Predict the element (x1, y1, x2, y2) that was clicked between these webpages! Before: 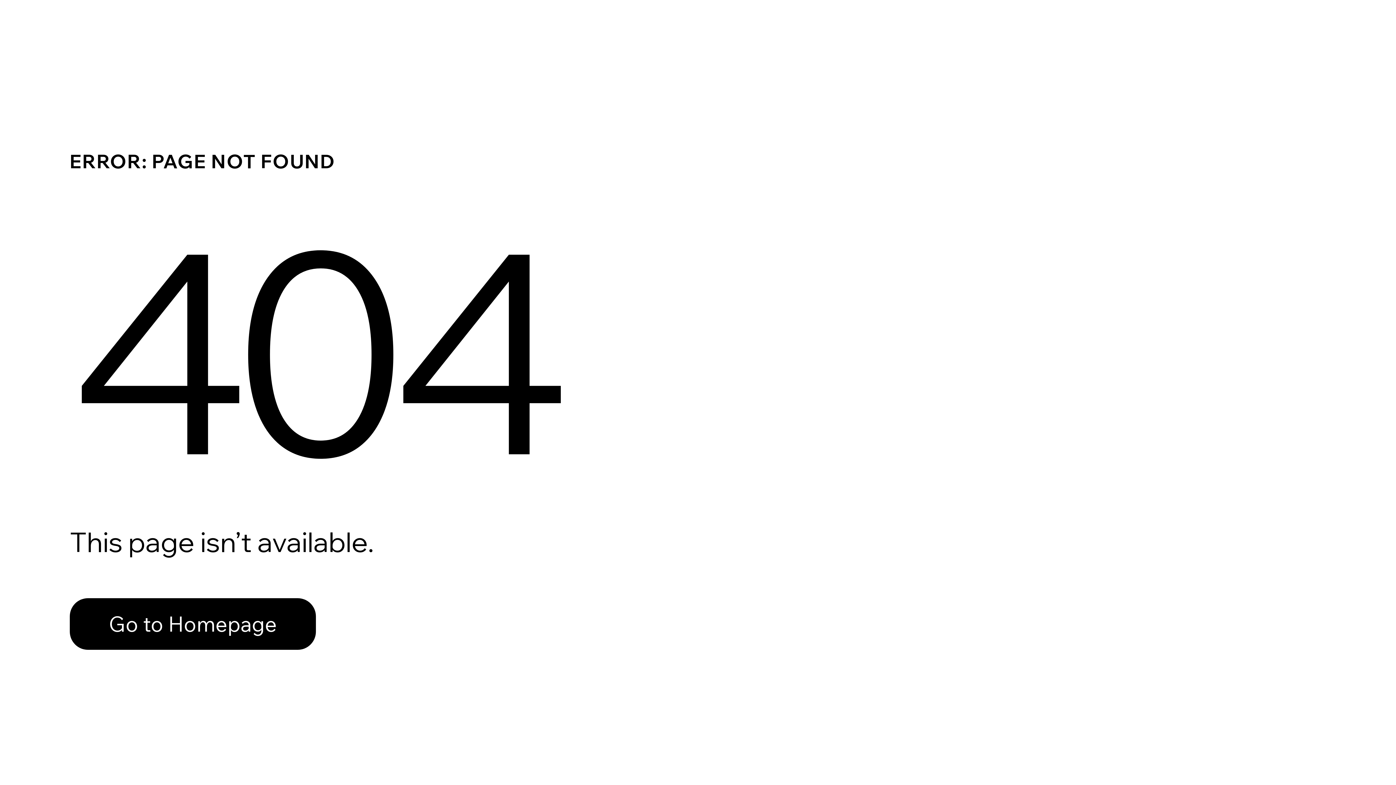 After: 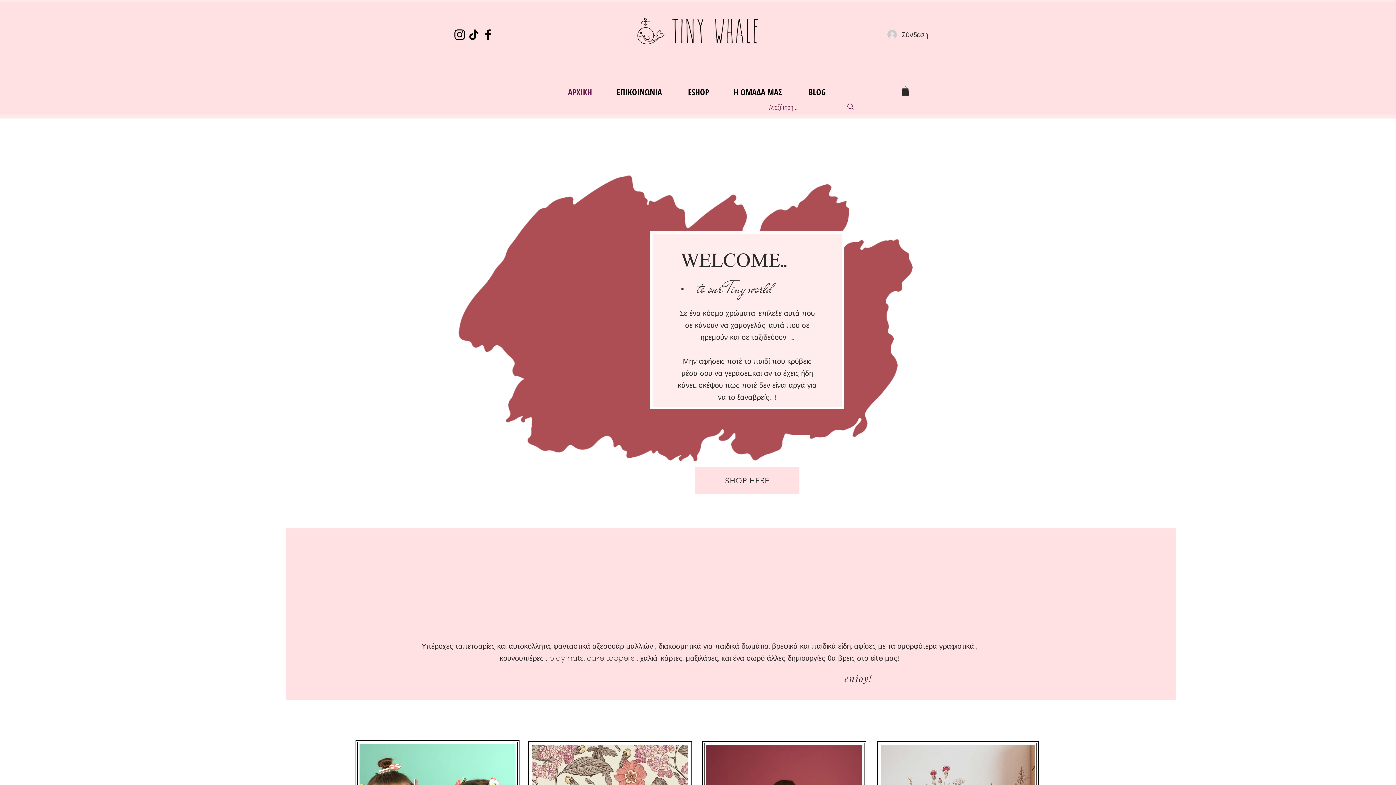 Action: label: Go to Homepage bbox: (69, 598, 316, 650)